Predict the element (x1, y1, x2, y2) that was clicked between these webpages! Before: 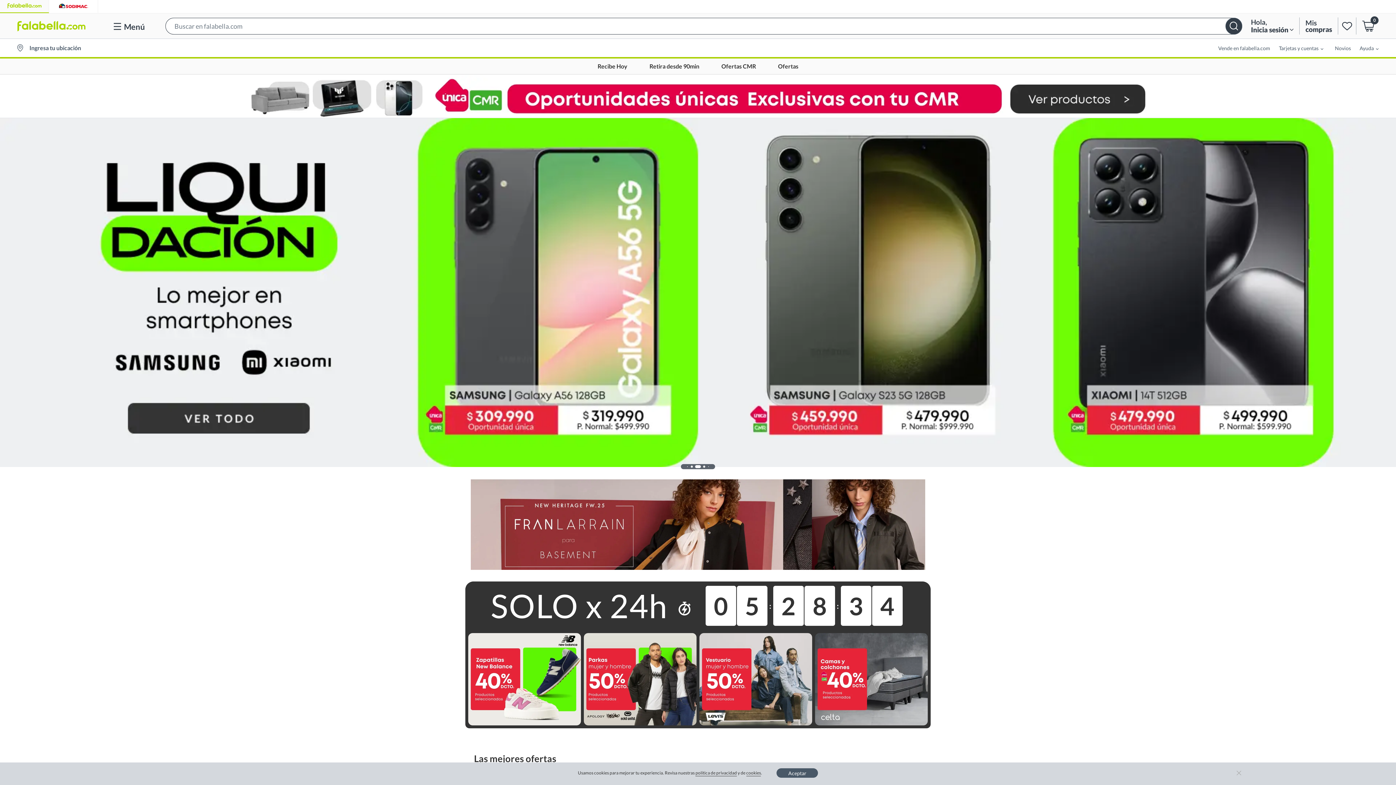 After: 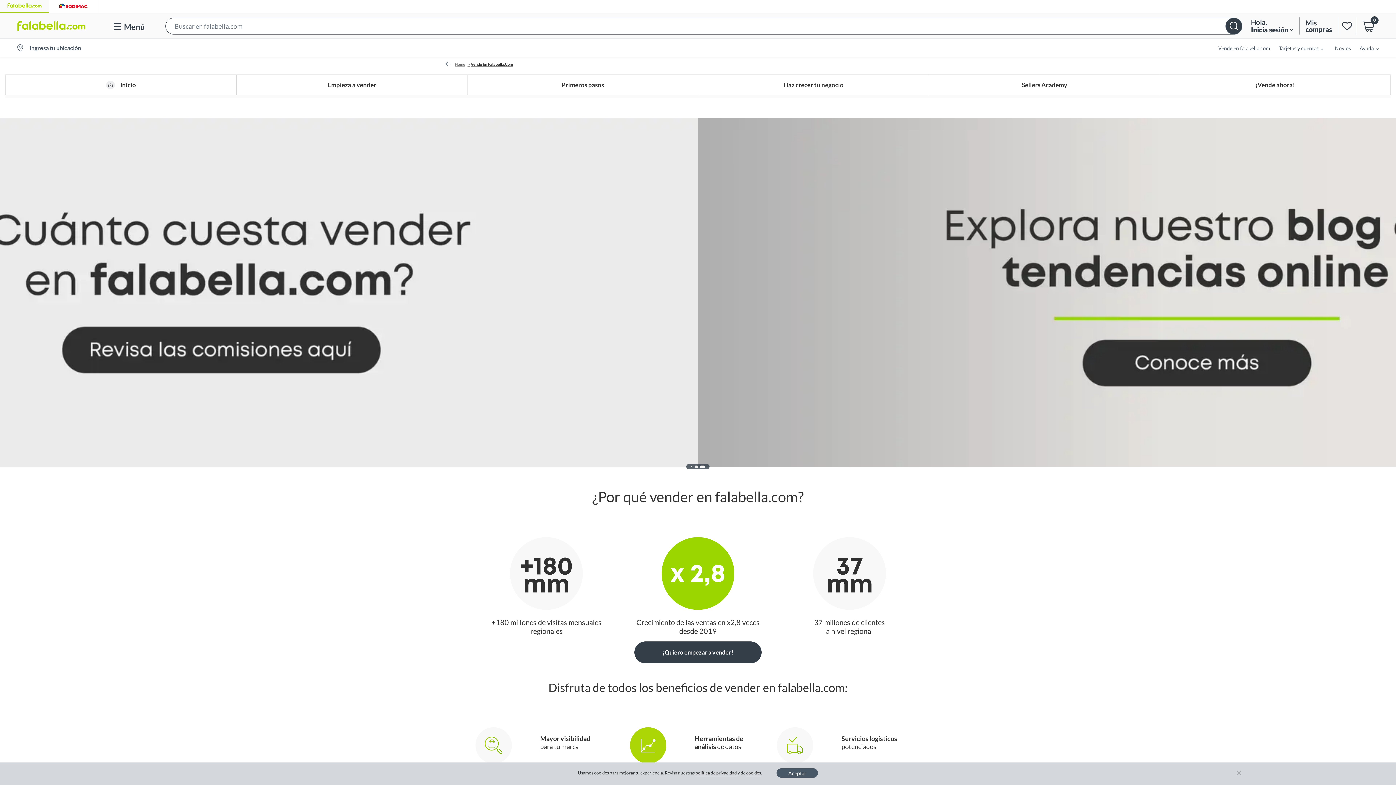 Action: bbox: (1218, 44, 1270, 51) label: Vende en falabella.com